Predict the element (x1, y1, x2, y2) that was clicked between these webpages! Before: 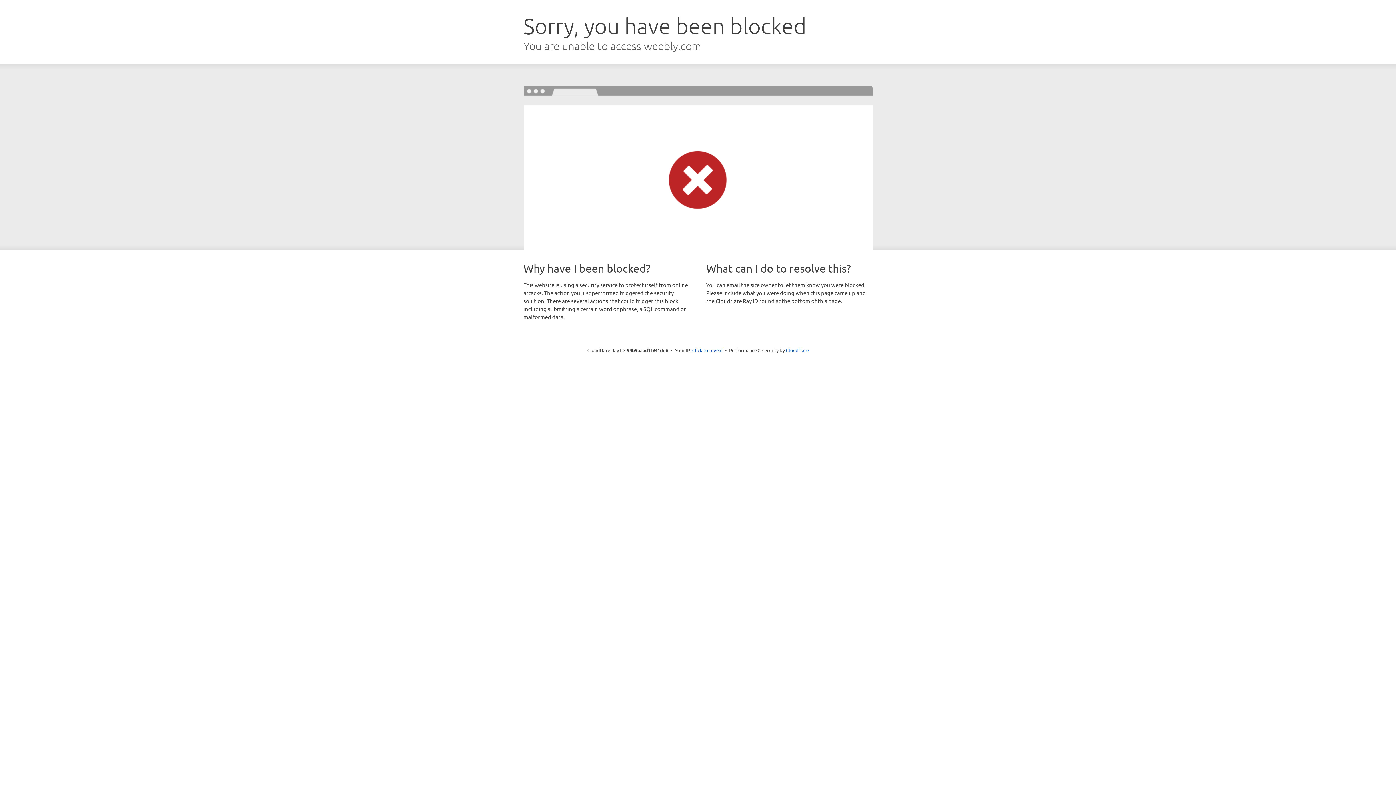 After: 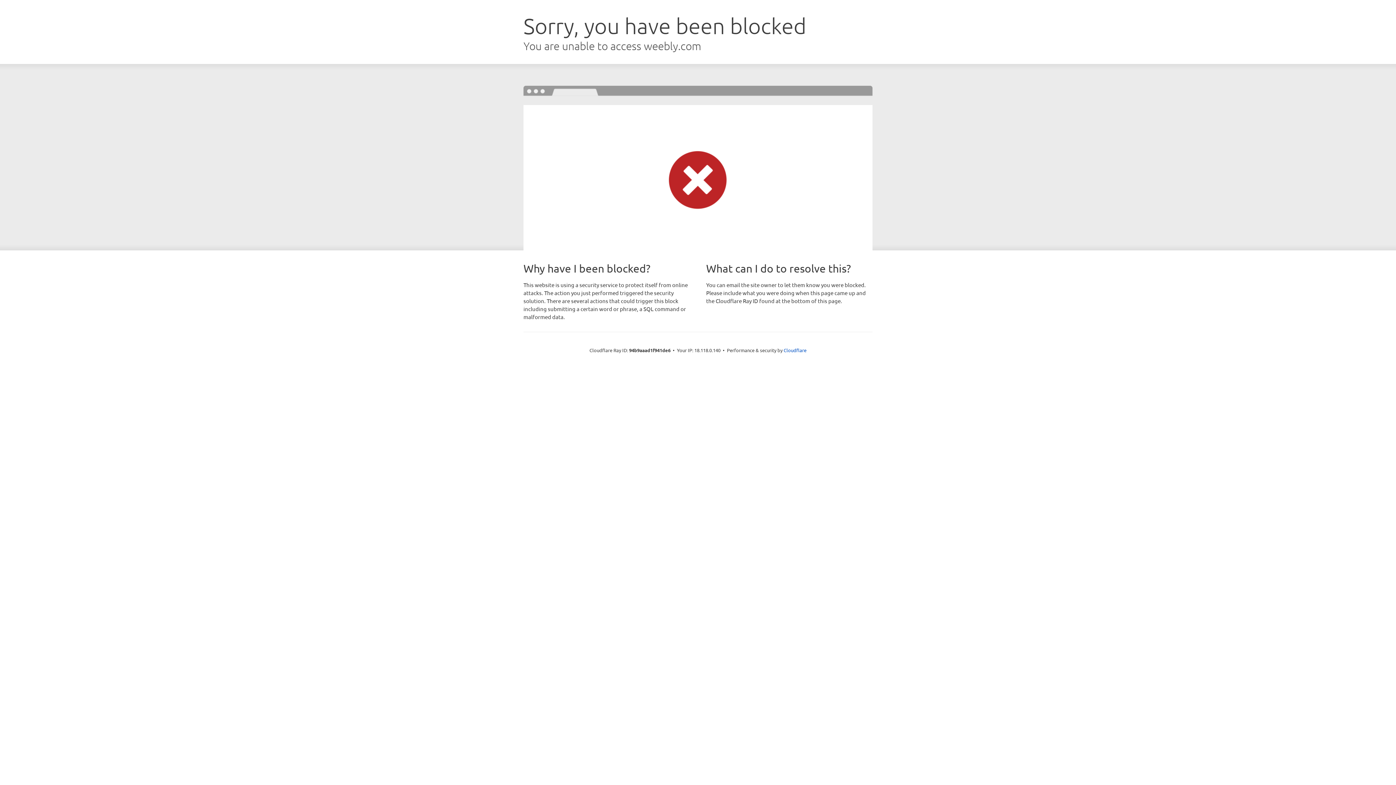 Action: bbox: (692, 346, 722, 353) label: Click to reveal